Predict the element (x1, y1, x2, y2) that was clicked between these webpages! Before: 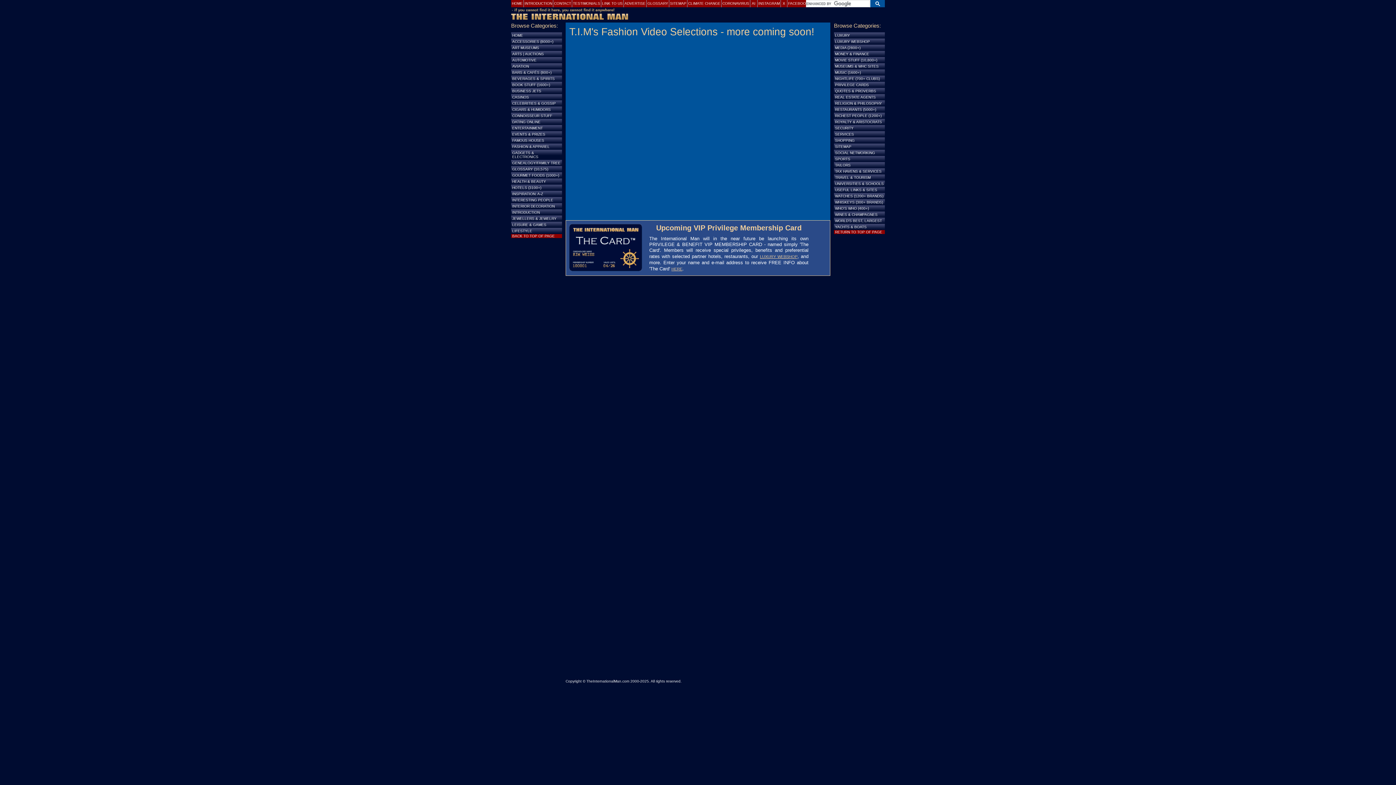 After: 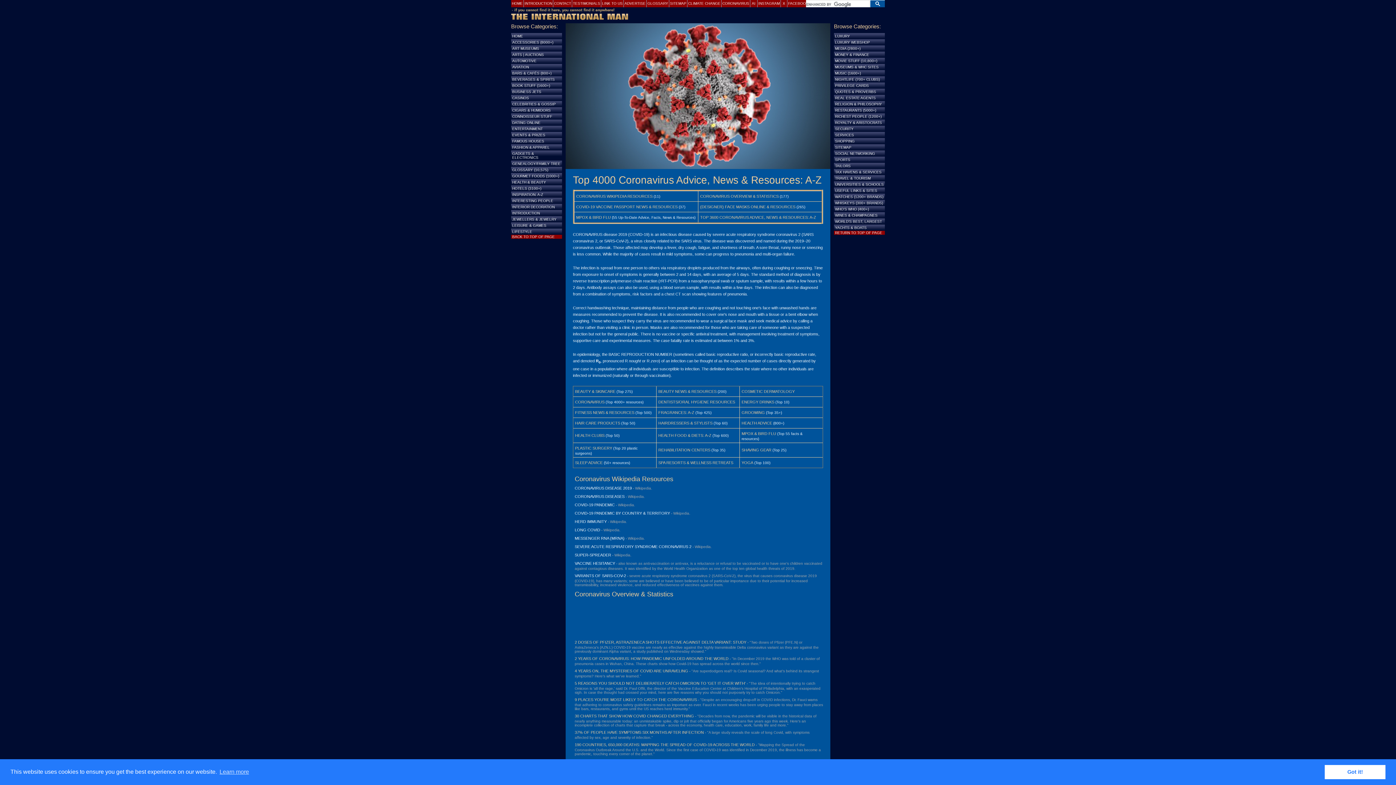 Action: label: CORONAVIRUS bbox: (721, 0, 750, 7)